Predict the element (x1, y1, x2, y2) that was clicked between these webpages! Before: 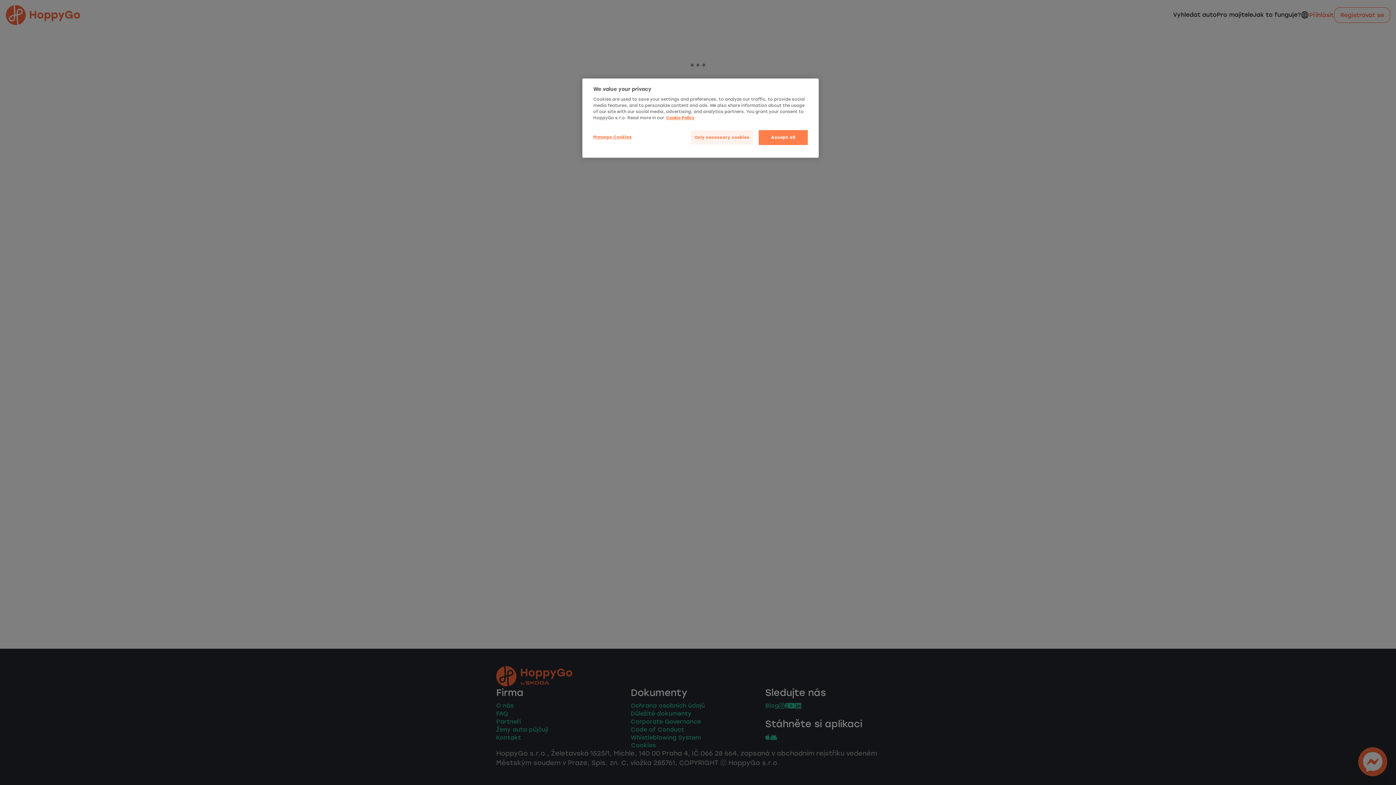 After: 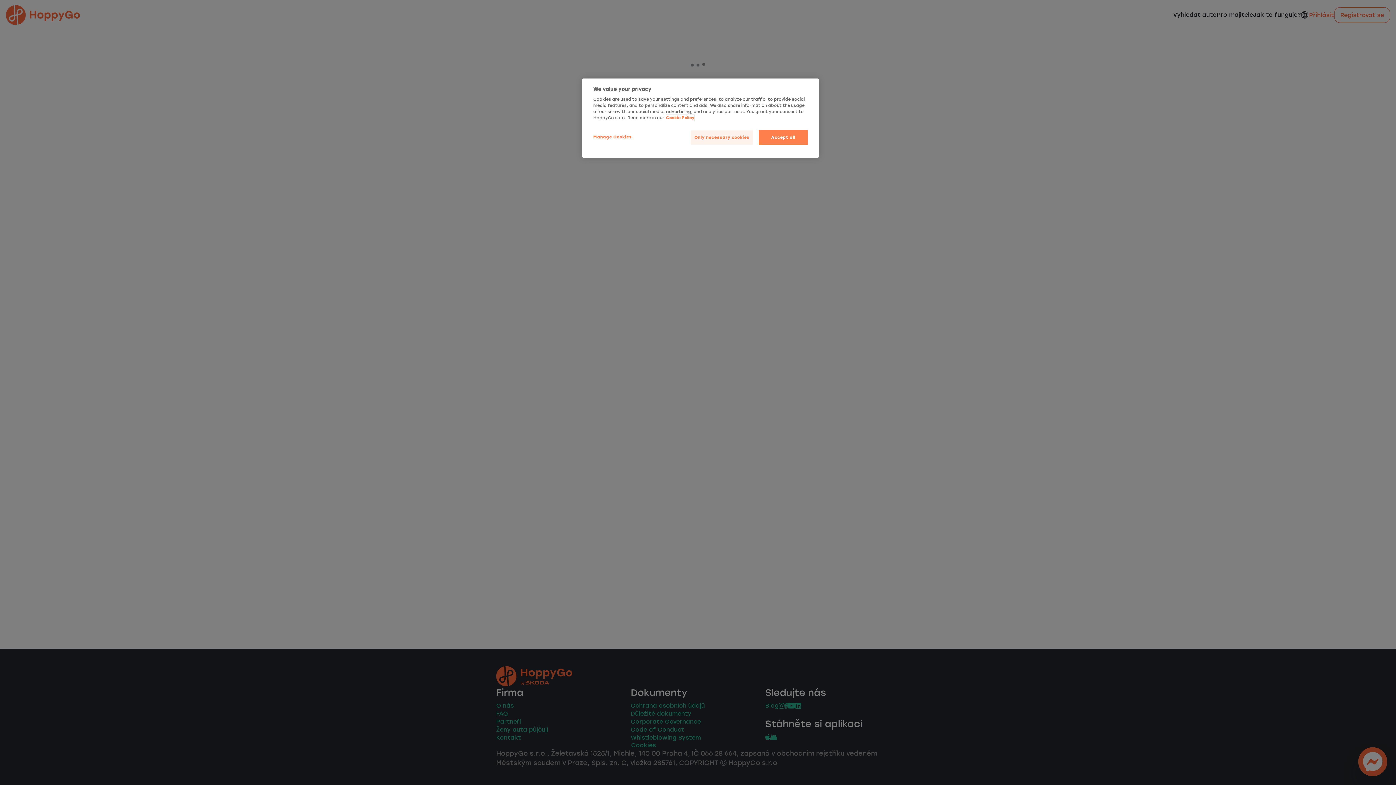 Action: label: More privacy related information bbox: (666, 114, 694, 121)